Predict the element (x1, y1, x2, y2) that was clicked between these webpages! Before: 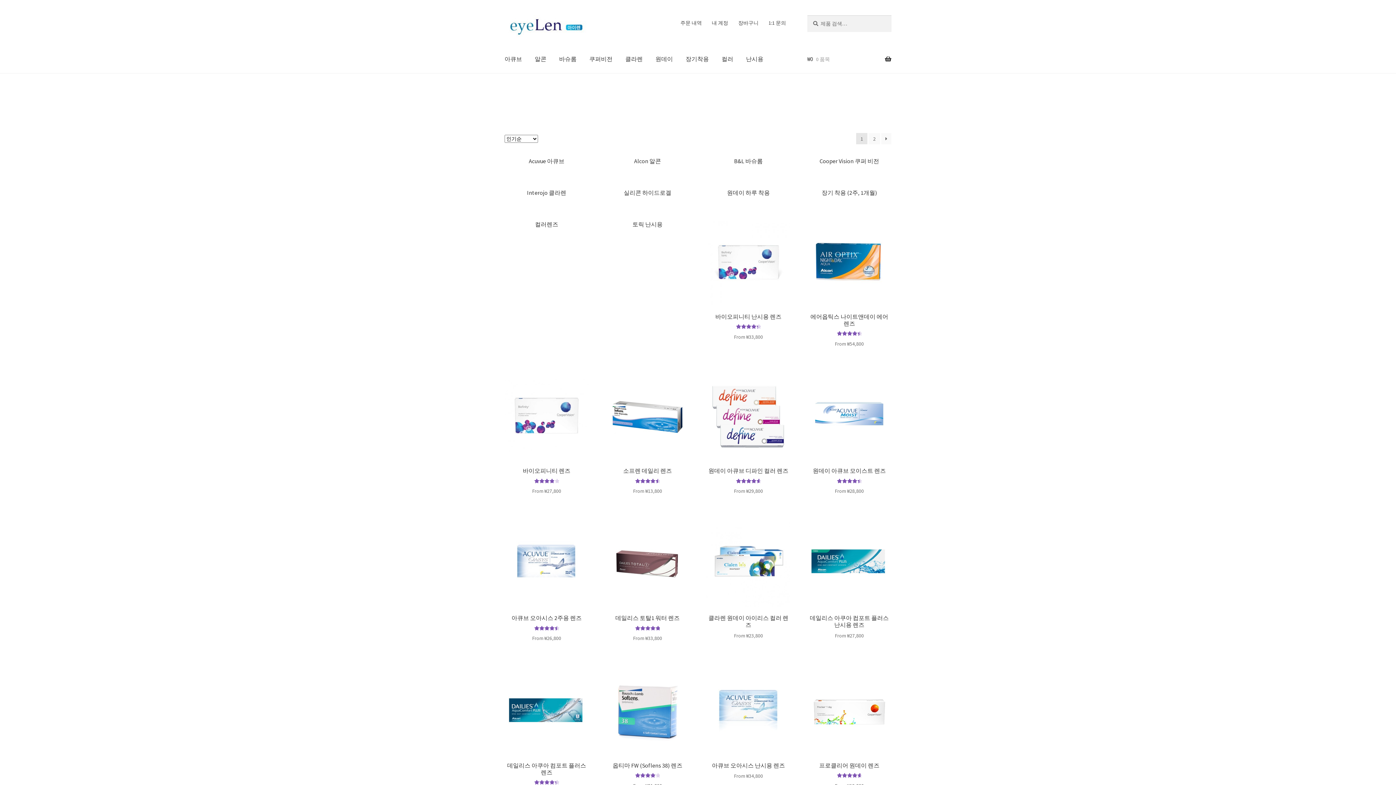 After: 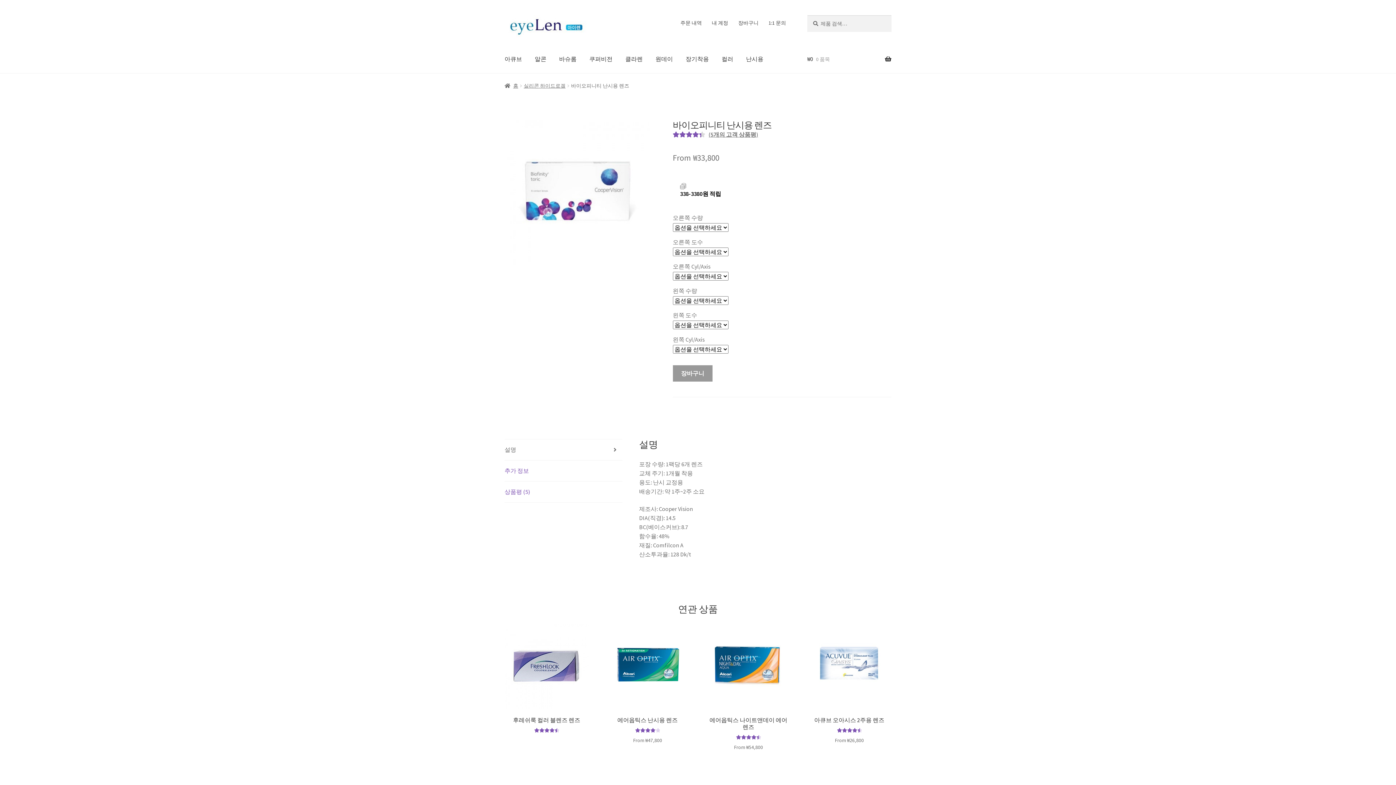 Action: bbox: (706, 221, 790, 341) label: 바이오피니티 난시용 렌즈
5 중에서 4.40로 평가됨
From ₩33,800